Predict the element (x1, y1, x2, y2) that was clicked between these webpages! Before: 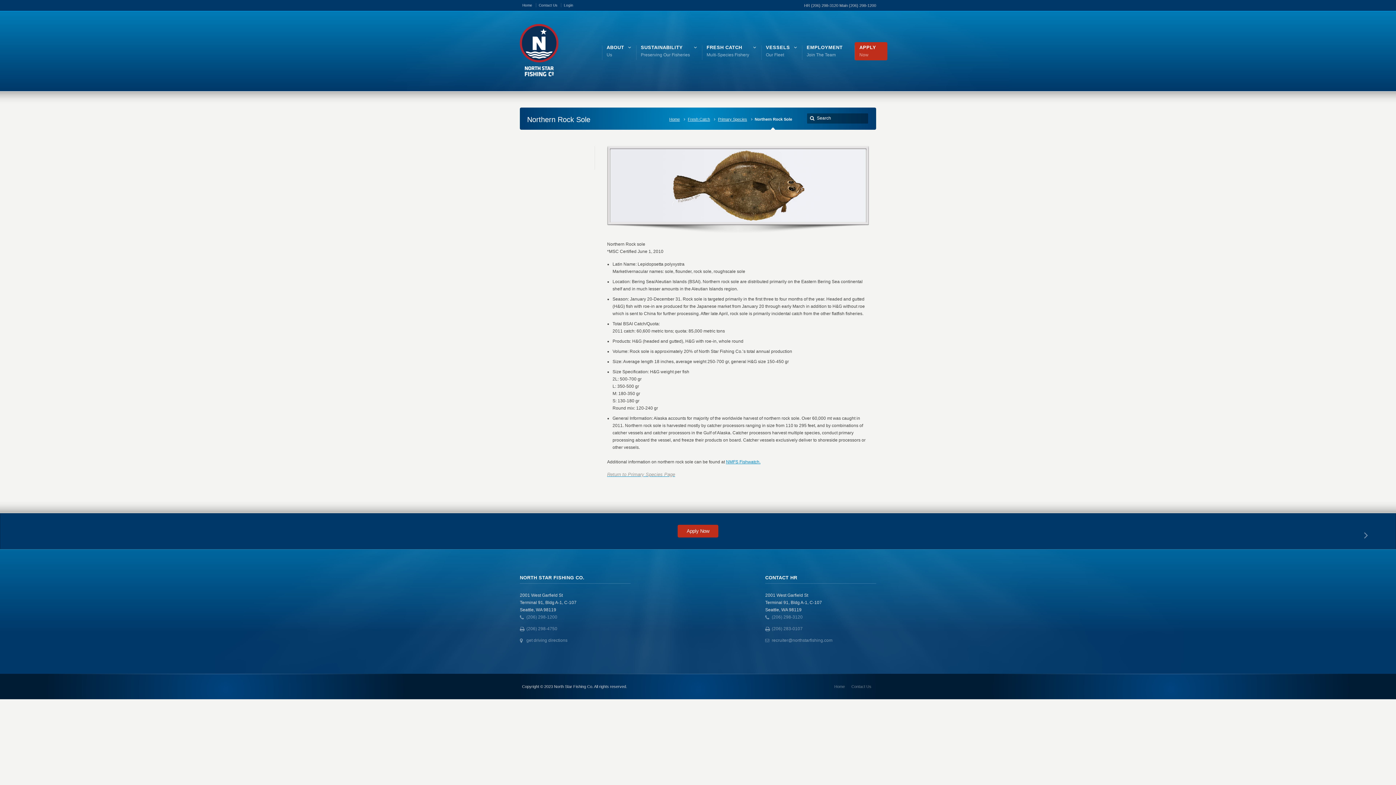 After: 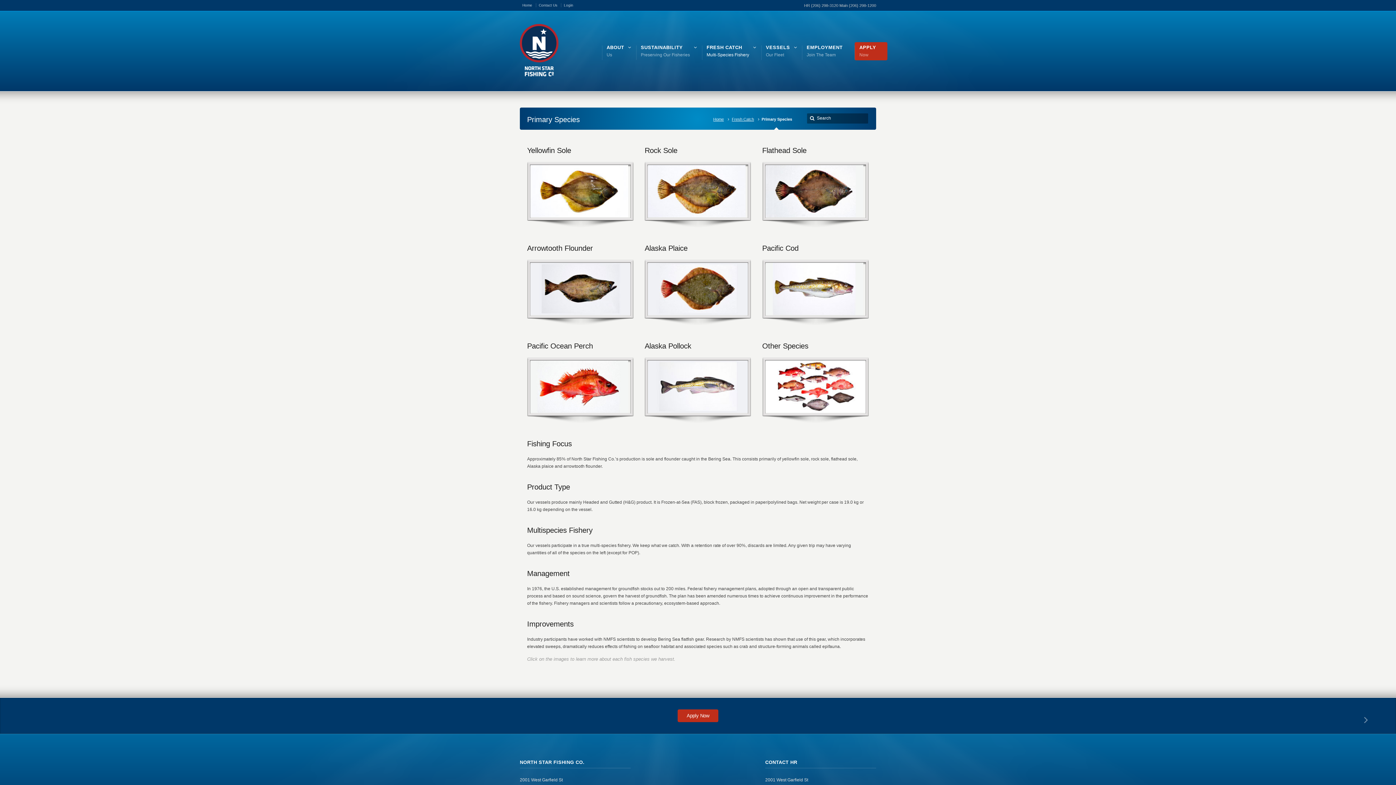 Action: bbox: (685, 117, 715, 121) label: Fresh Catch